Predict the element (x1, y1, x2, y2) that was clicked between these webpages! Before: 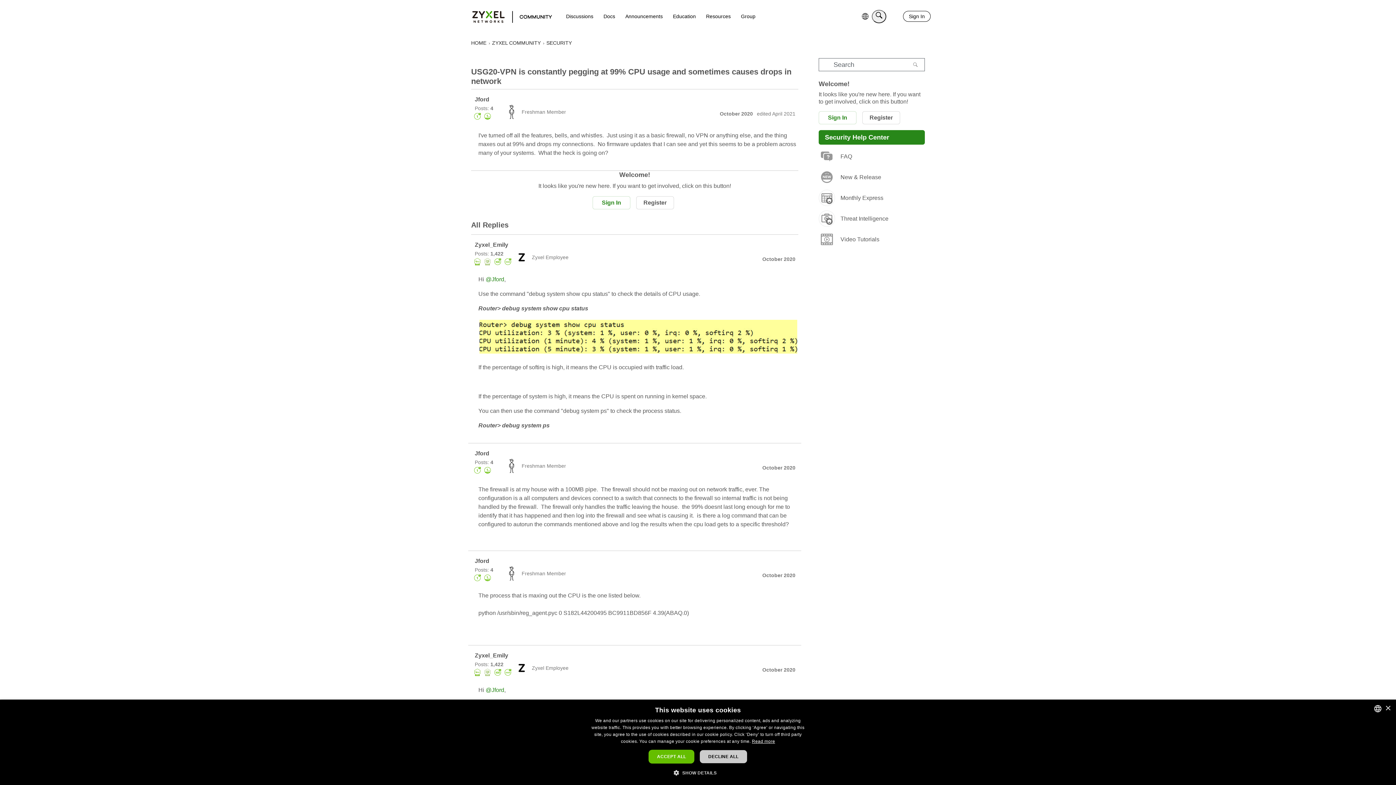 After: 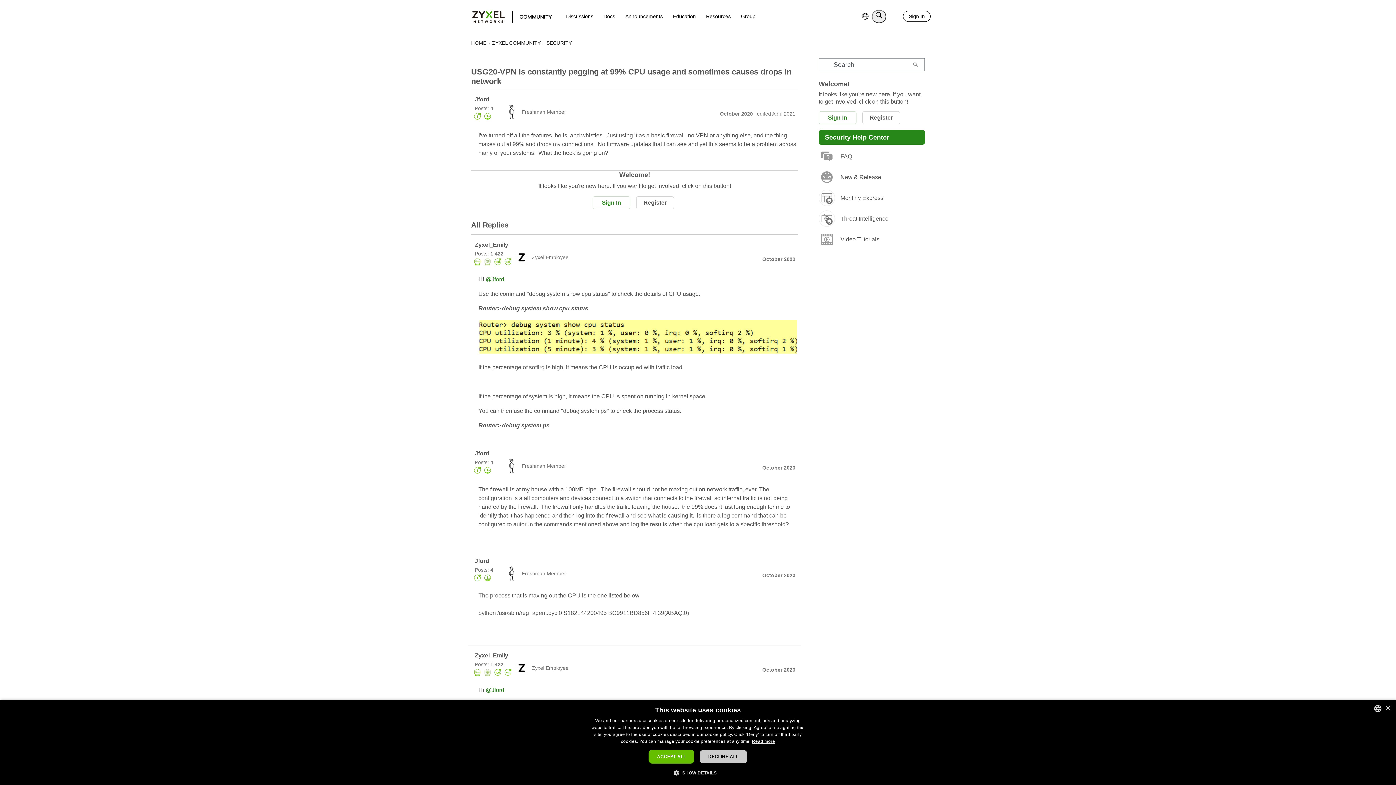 Action: bbox: (872, 9, 886, 23)